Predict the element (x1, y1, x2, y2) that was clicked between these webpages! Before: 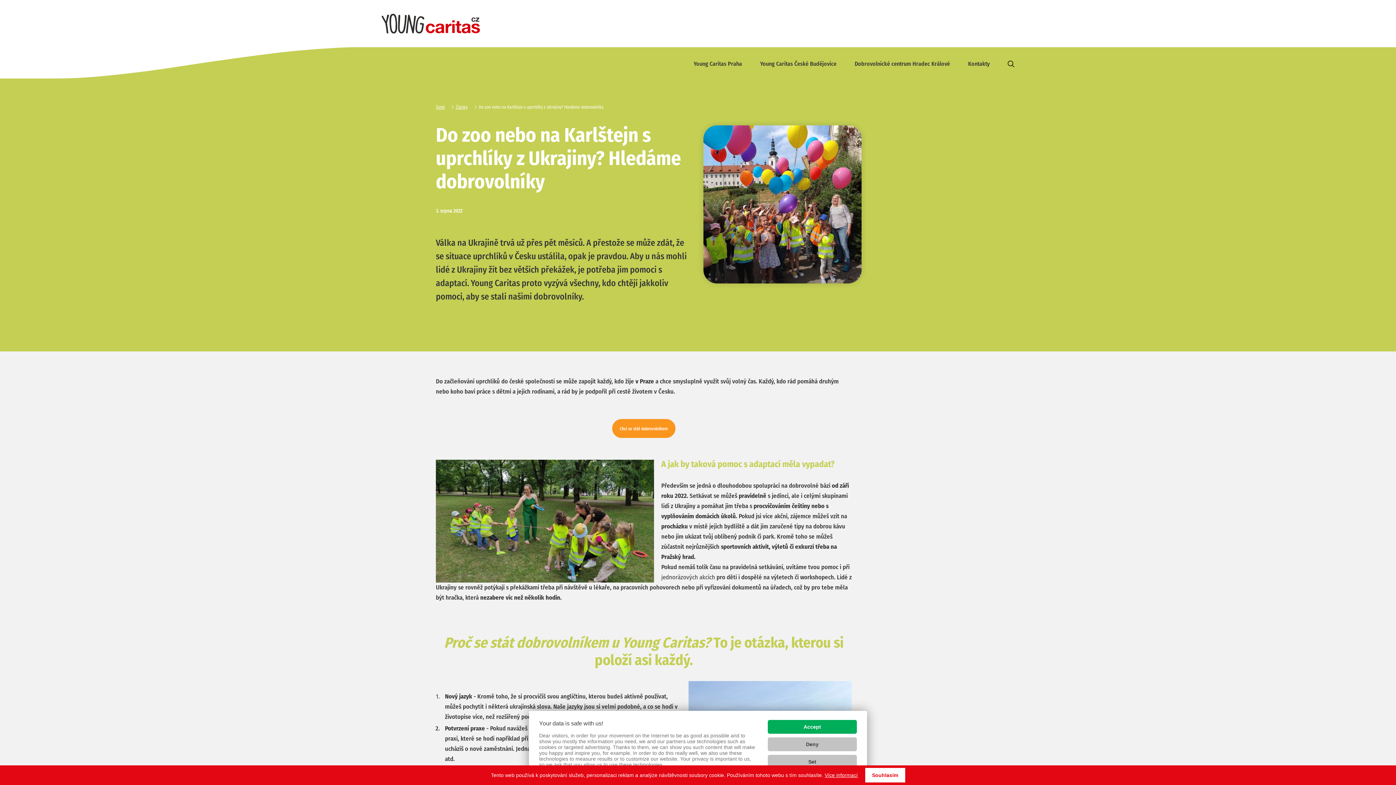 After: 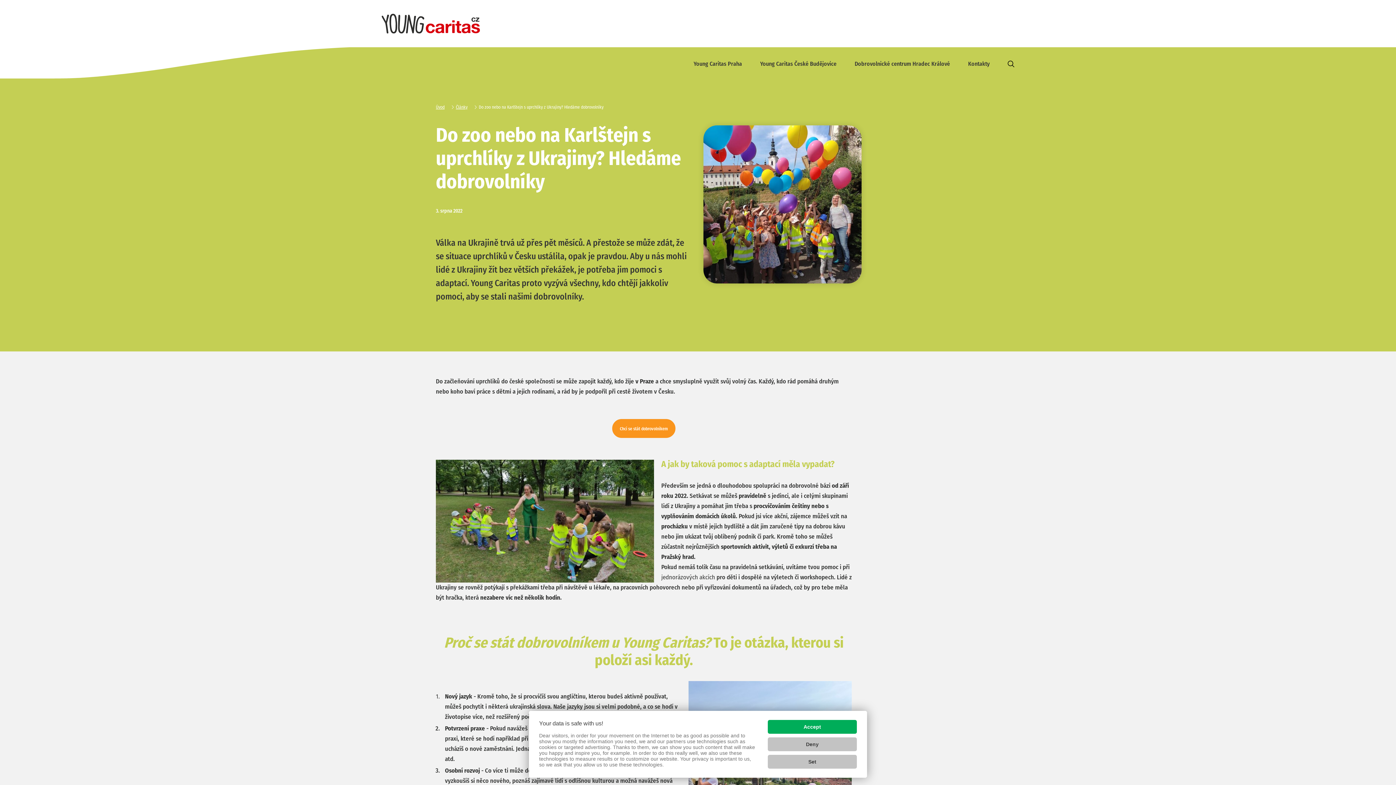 Action: label: Souhlasím bbox: (865, 768, 905, 782)